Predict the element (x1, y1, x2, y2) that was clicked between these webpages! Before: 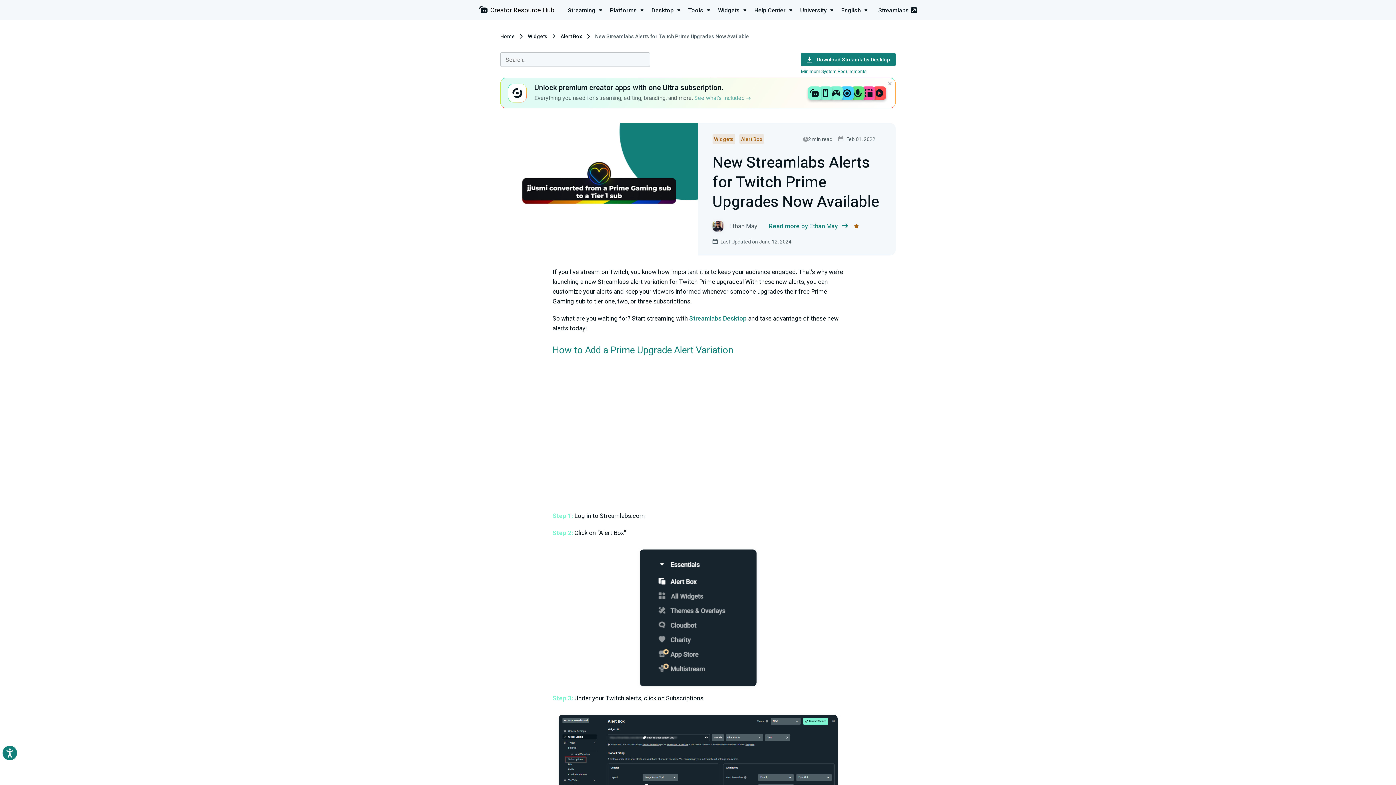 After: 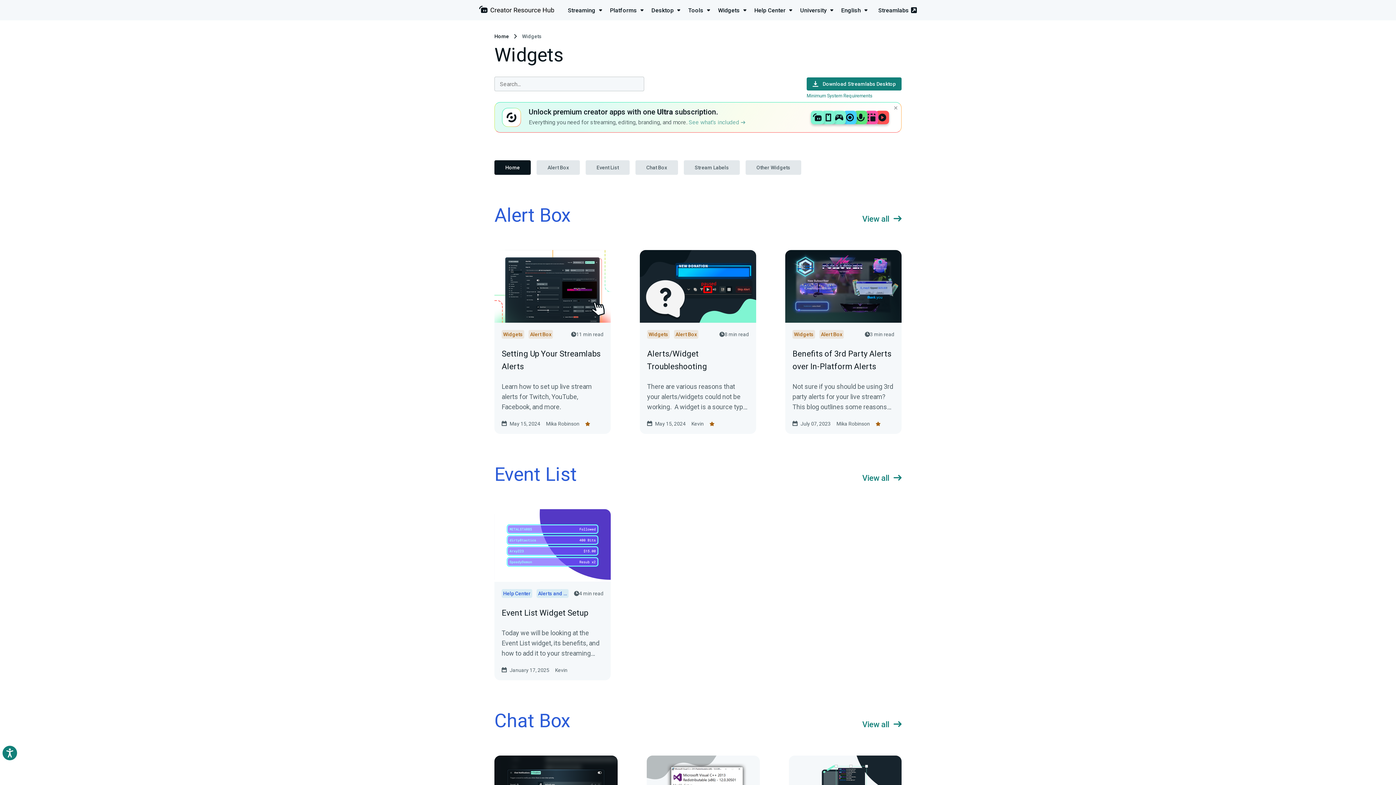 Action: bbox: (718, 6, 748, 13) label: Widgets